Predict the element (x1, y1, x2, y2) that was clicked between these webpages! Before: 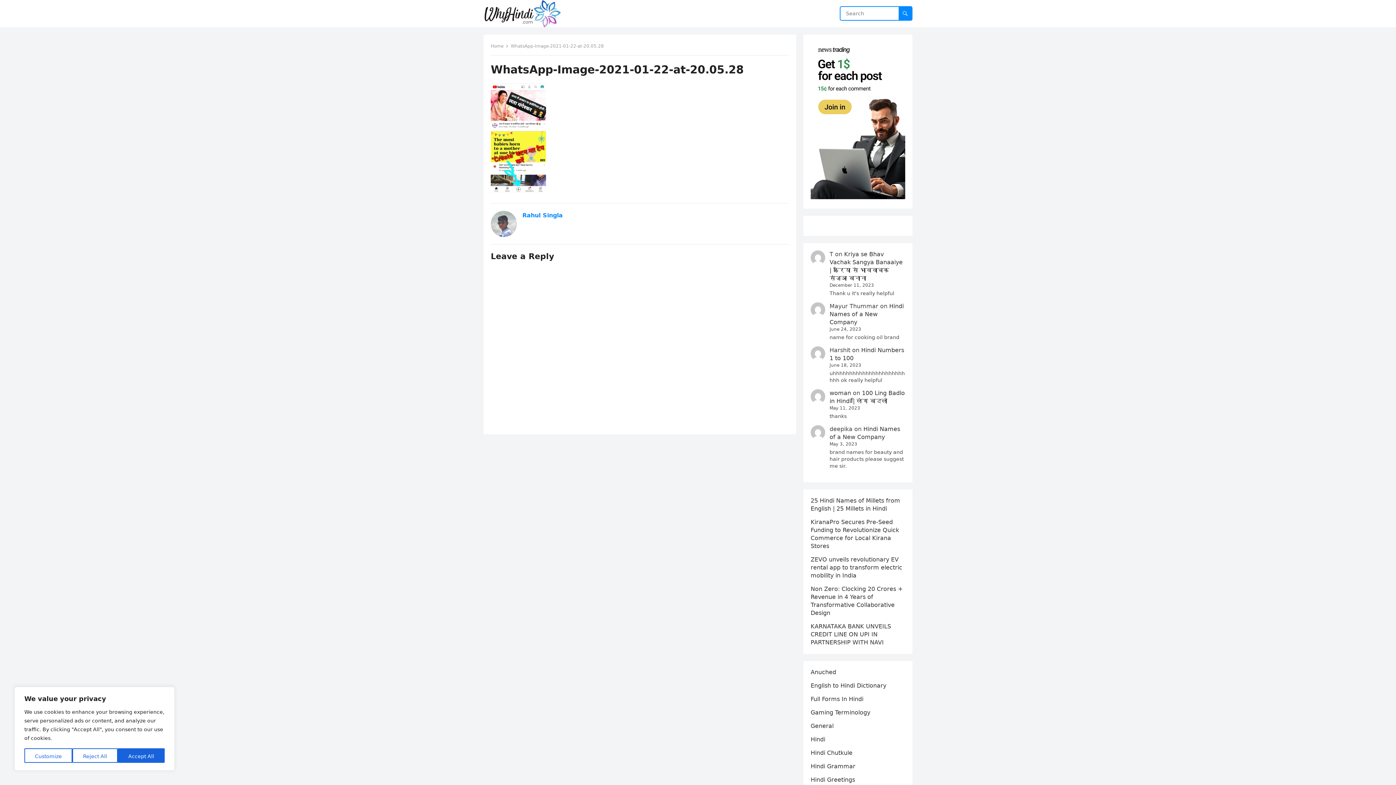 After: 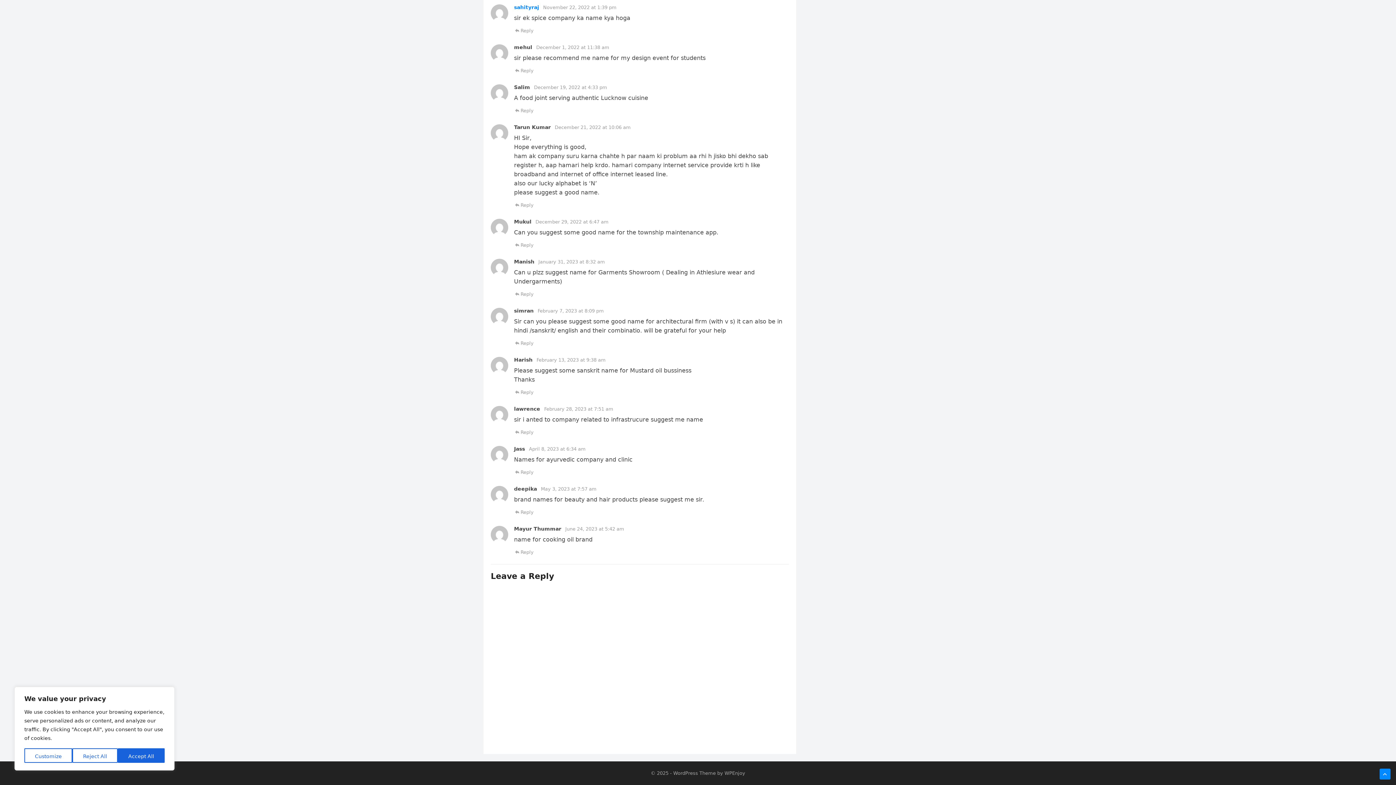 Action: bbox: (829, 303, 904, 325) label: Hindi Names of a New Company